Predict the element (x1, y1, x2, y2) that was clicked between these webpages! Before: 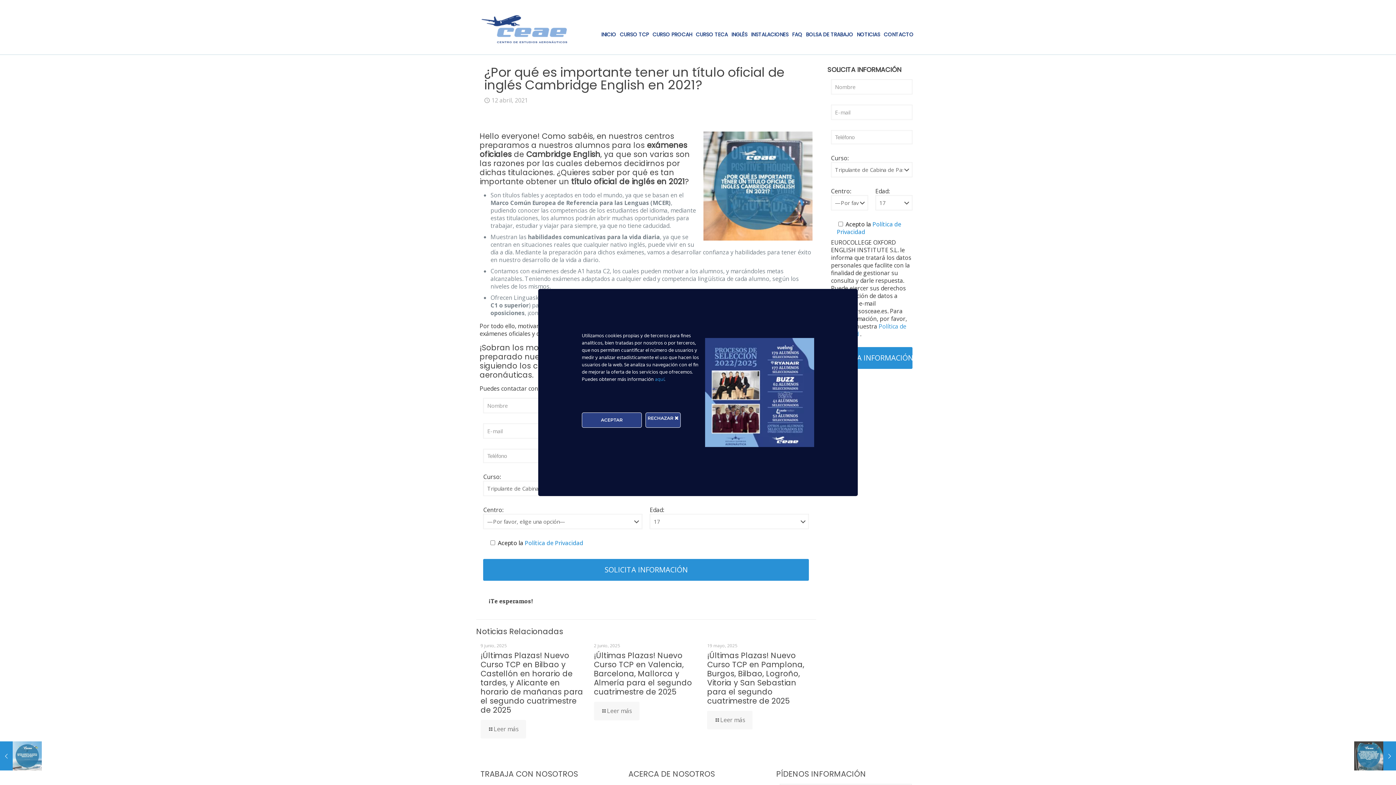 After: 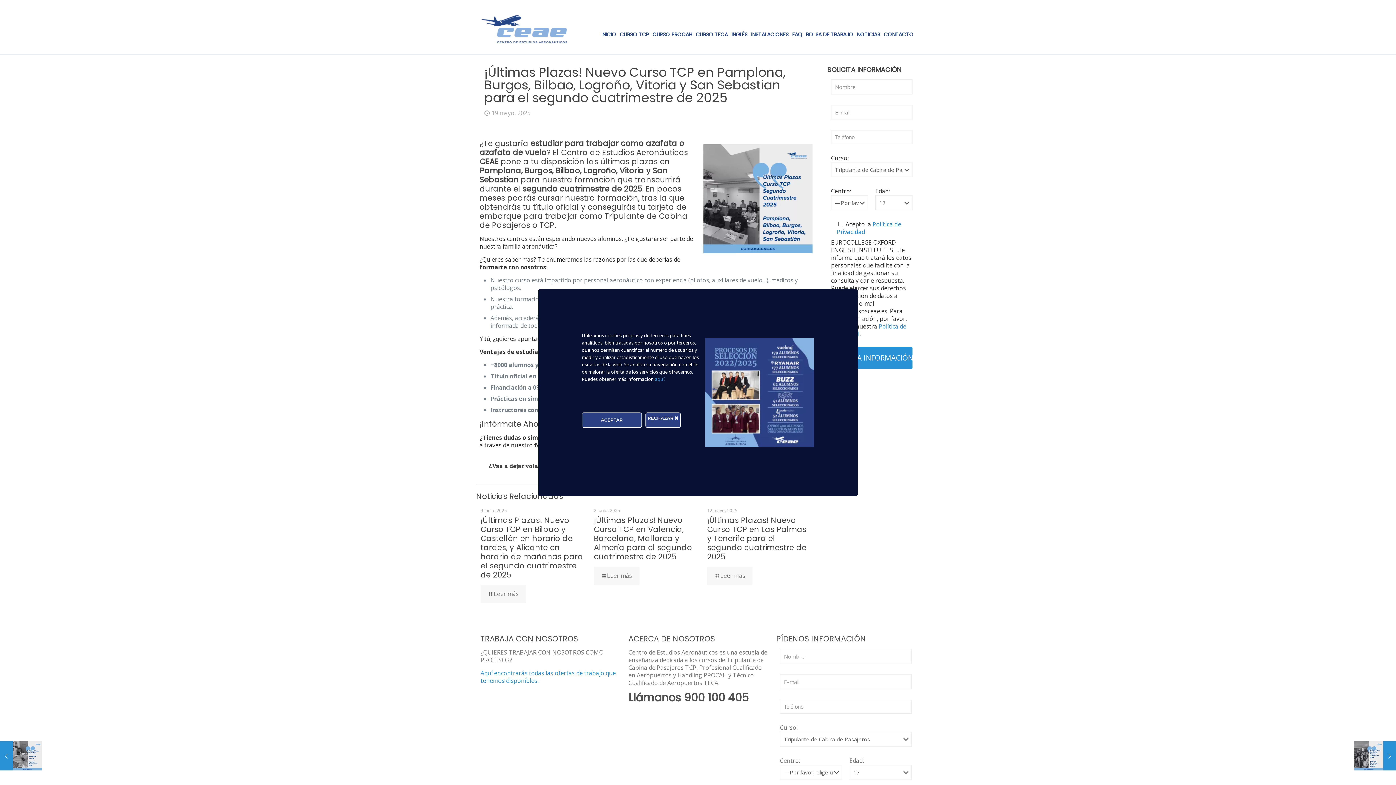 Action: bbox: (707, 711, 752, 729) label: Leer más